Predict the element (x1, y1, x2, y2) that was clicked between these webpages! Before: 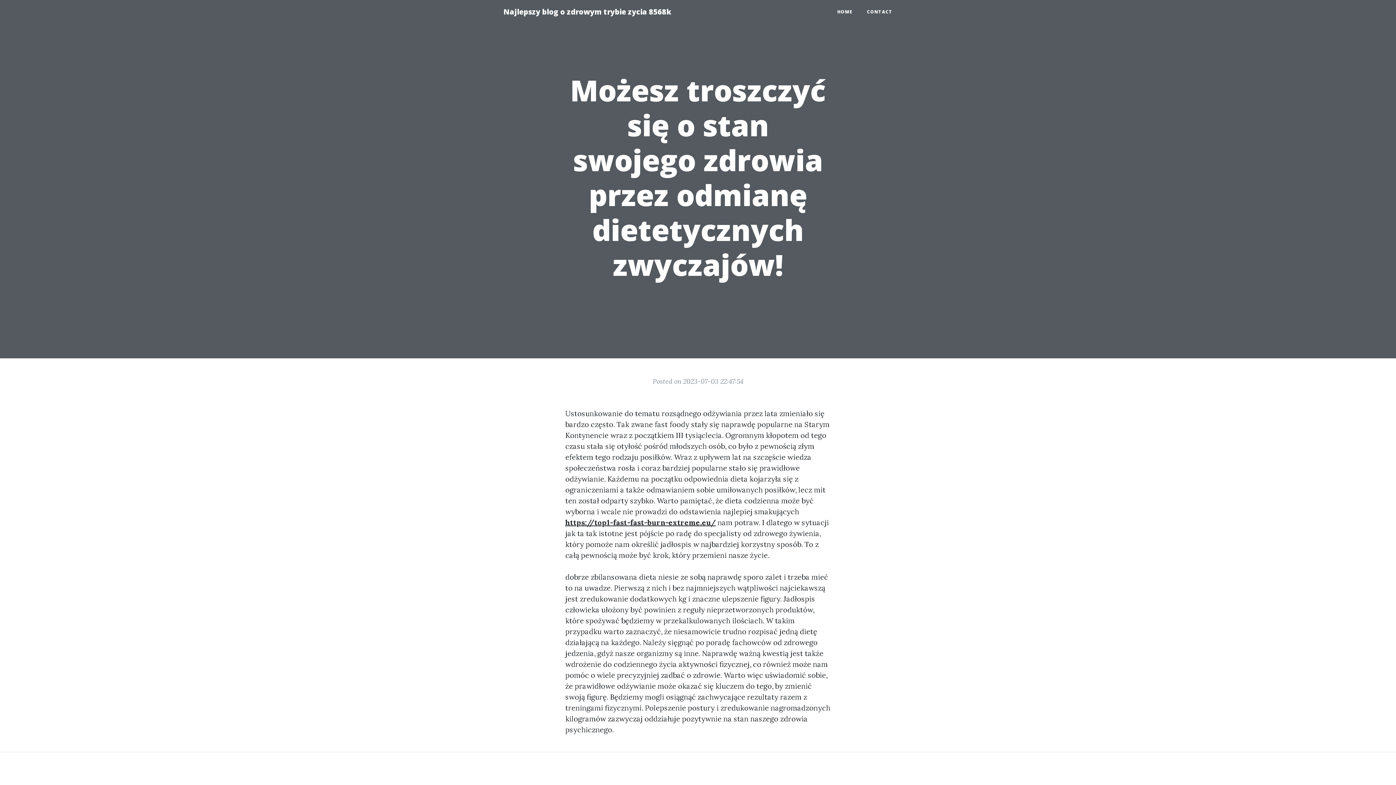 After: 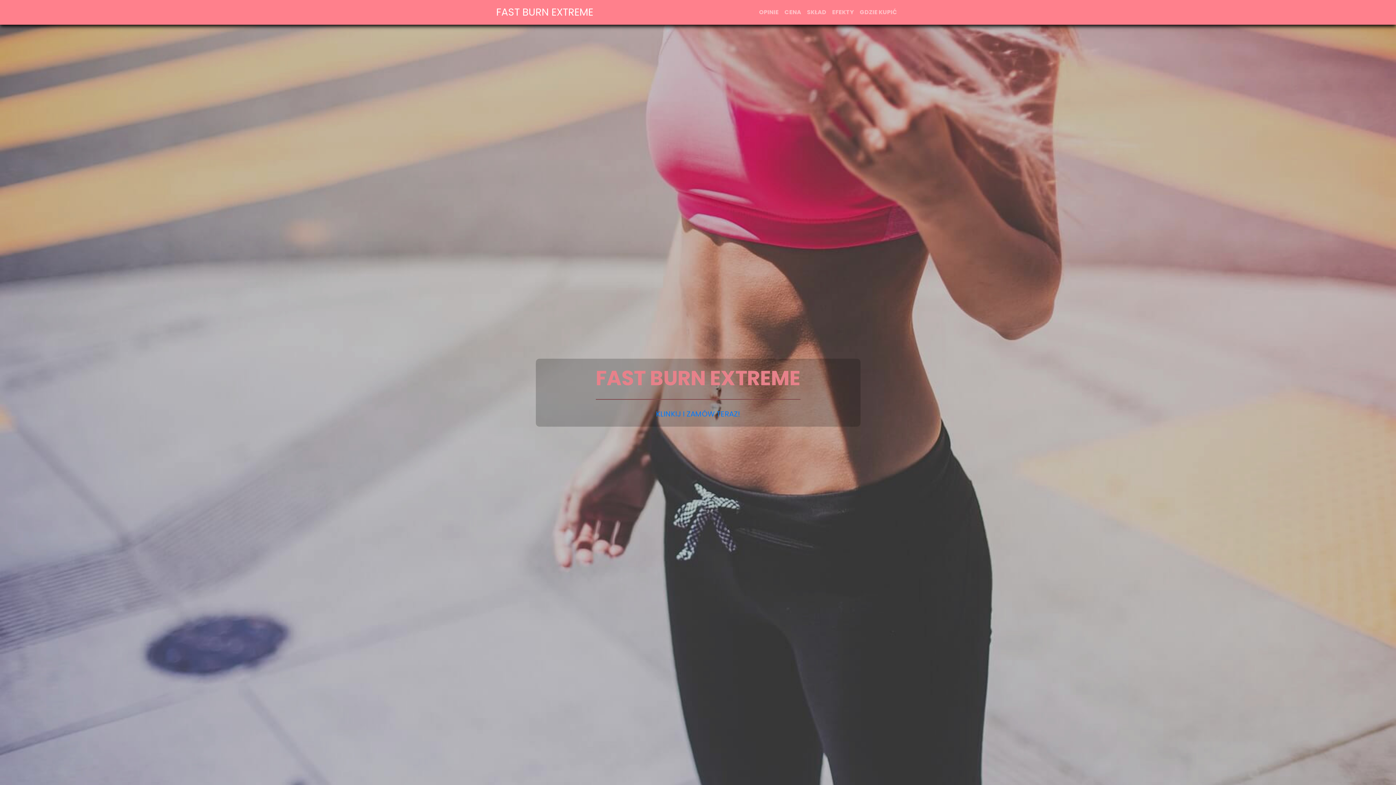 Action: bbox: (565, 518, 716, 527) label: https://top1-fast-fast-burn-extreme.eu/